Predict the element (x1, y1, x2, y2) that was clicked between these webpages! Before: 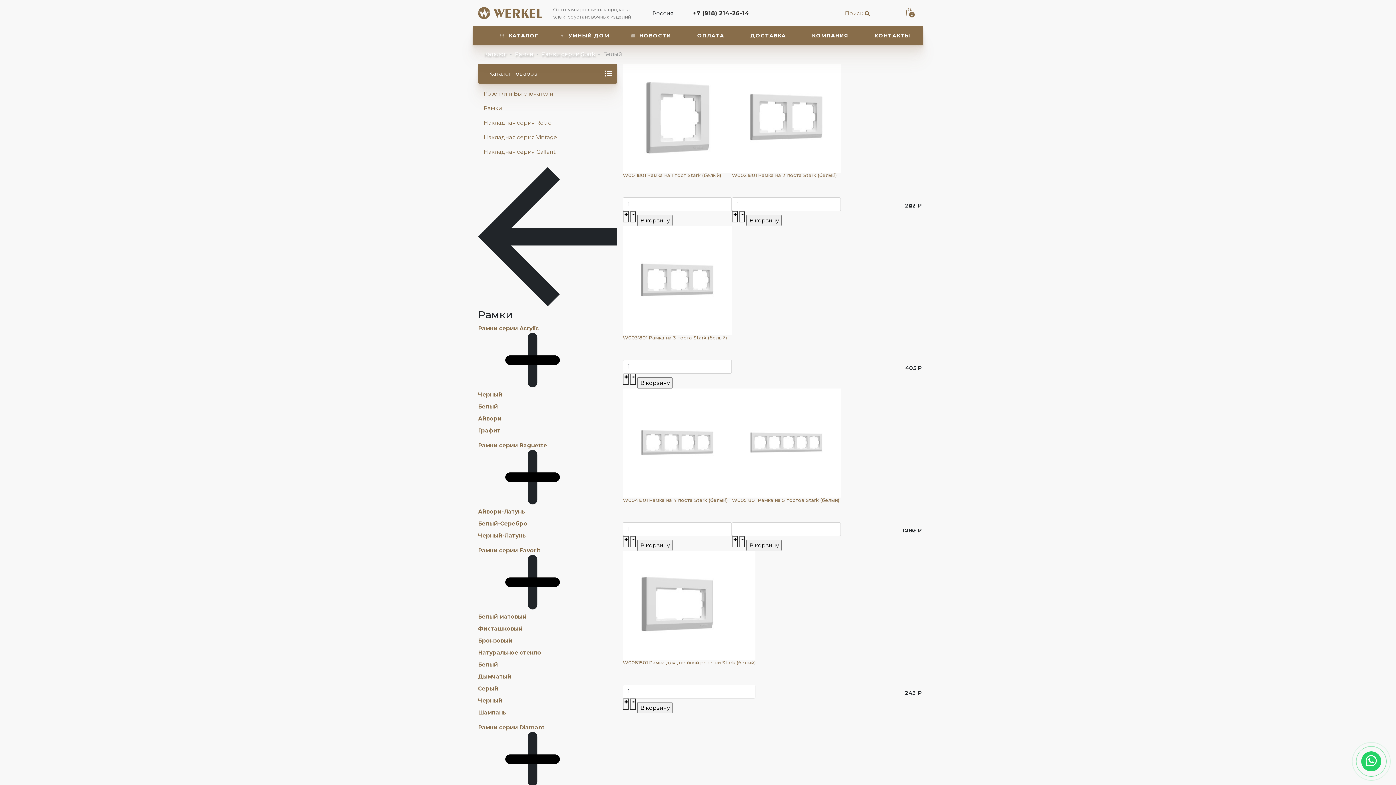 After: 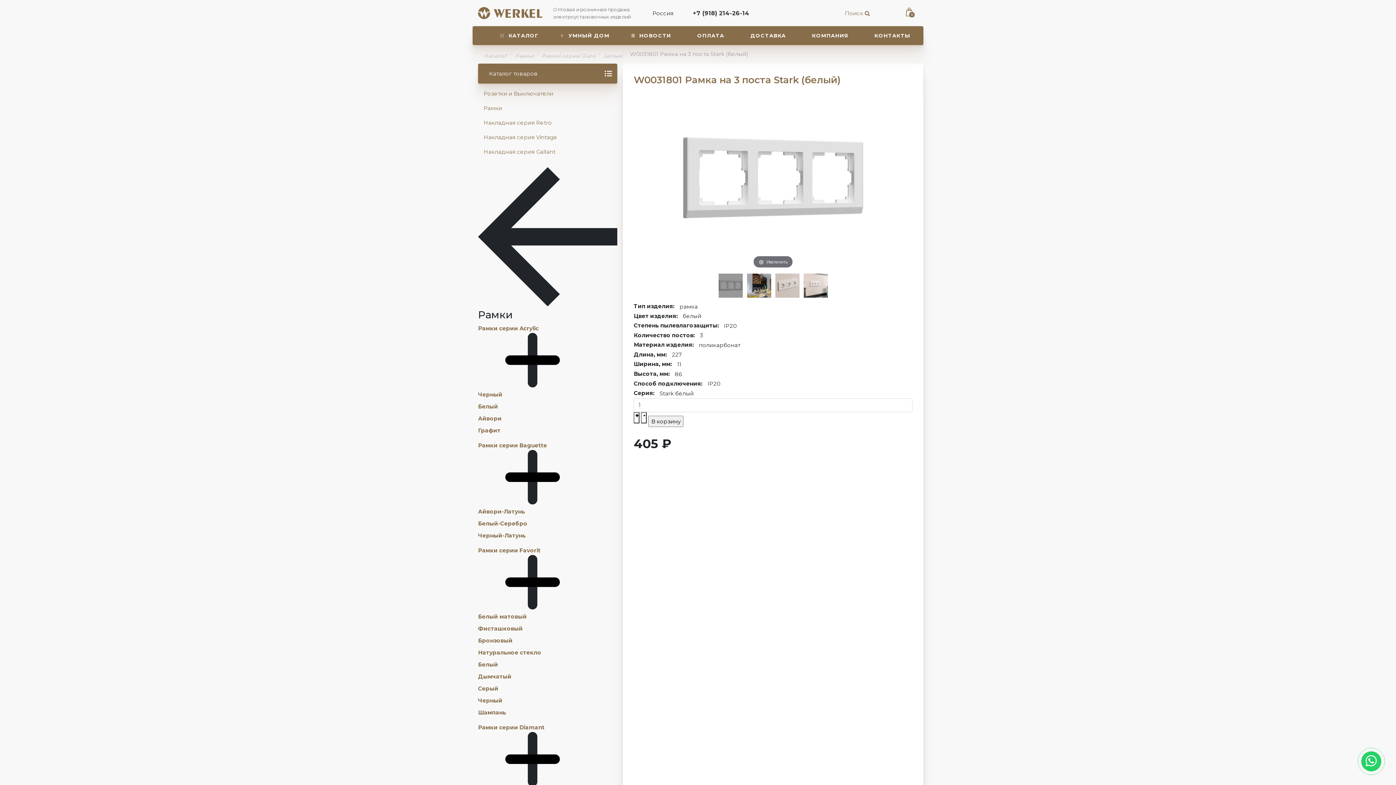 Action: bbox: (623, 226, 732, 335)